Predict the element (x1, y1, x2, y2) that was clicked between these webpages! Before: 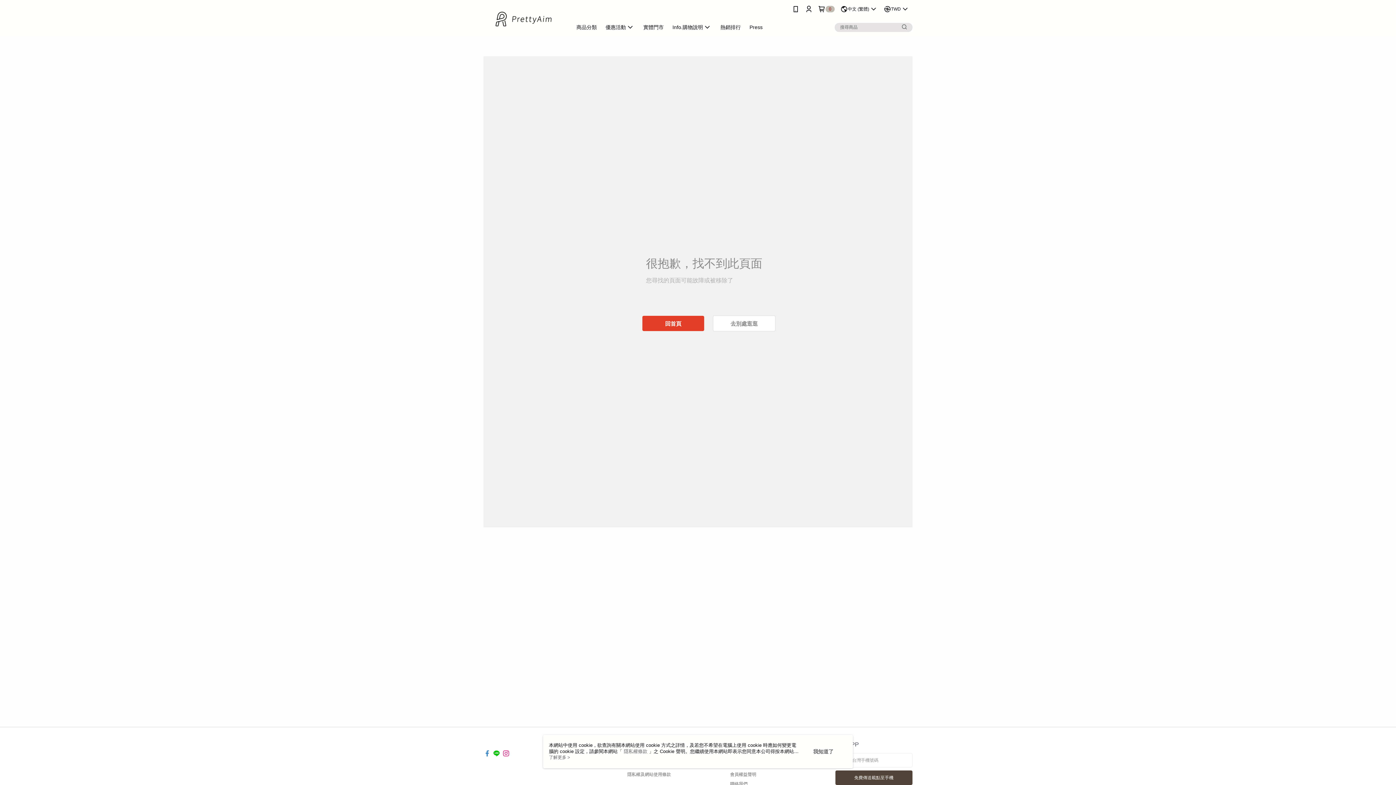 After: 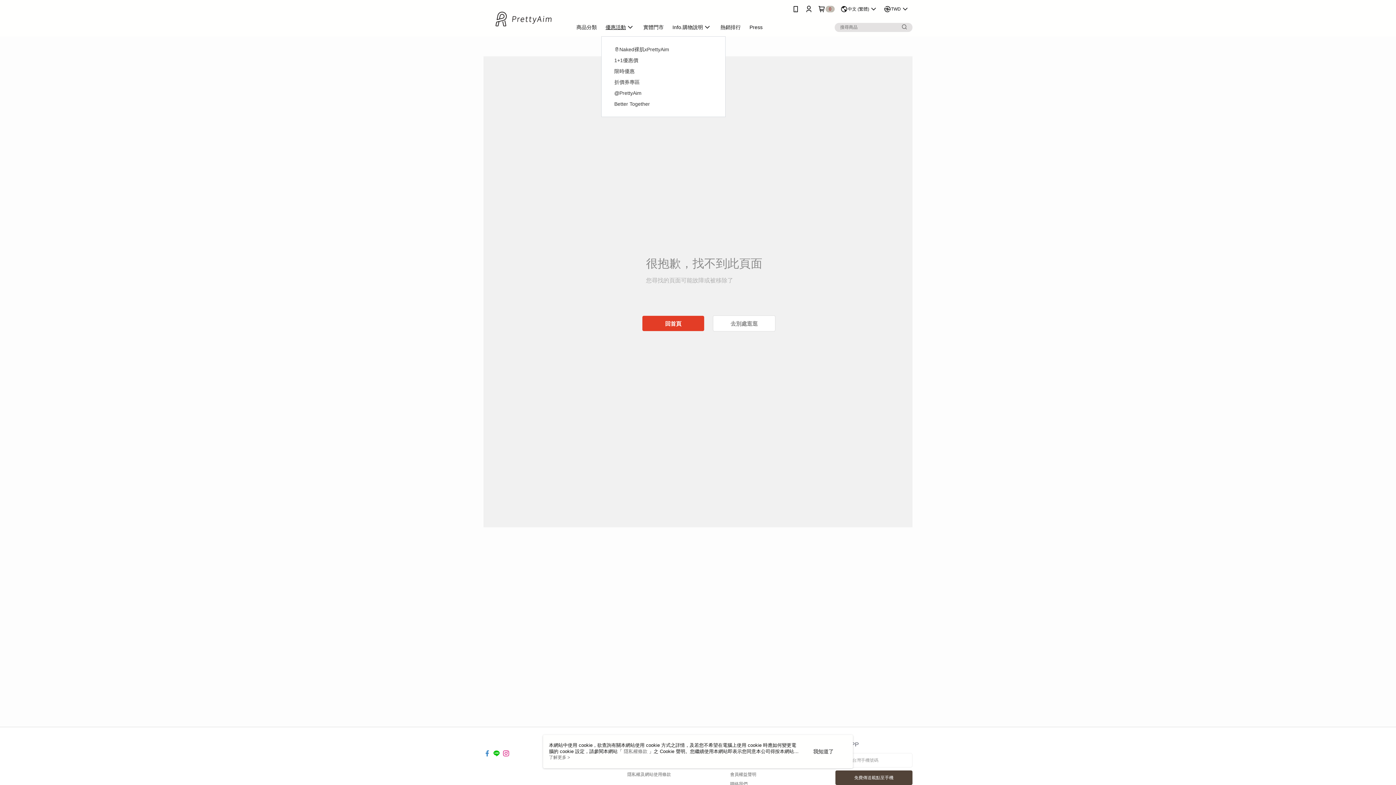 Action: label: 優惠活動 bbox: (601, 18, 639, 36)